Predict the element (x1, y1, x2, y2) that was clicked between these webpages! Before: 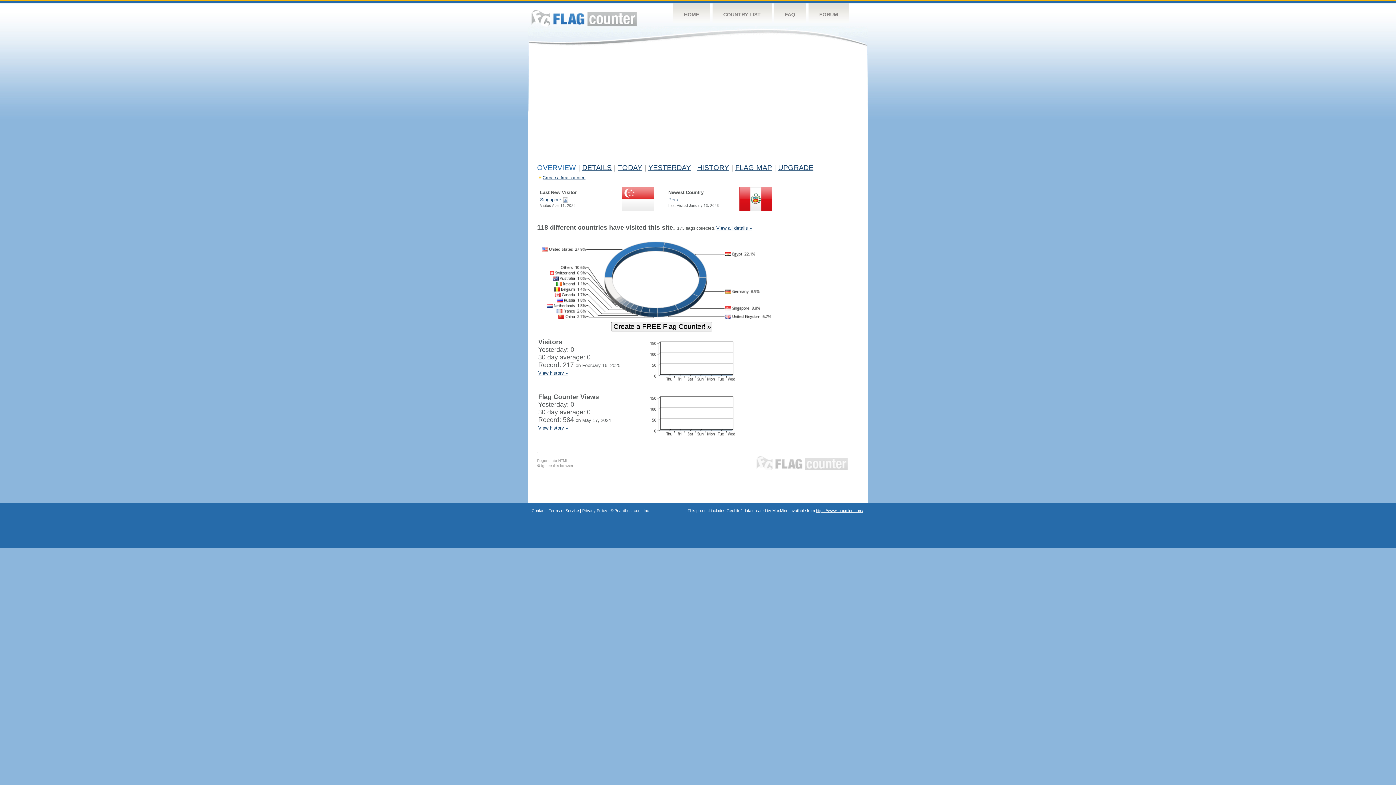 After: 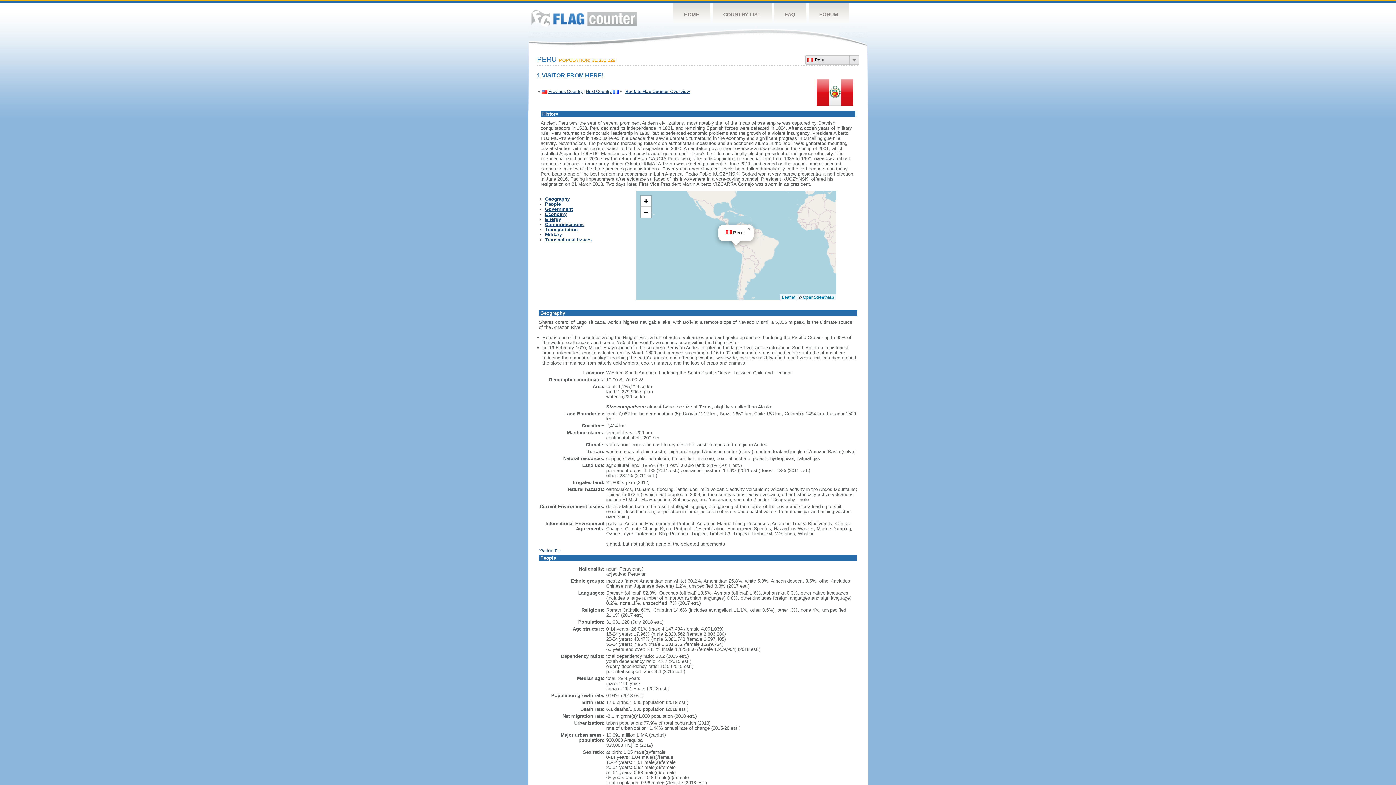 Action: bbox: (739, 207, 772, 212)